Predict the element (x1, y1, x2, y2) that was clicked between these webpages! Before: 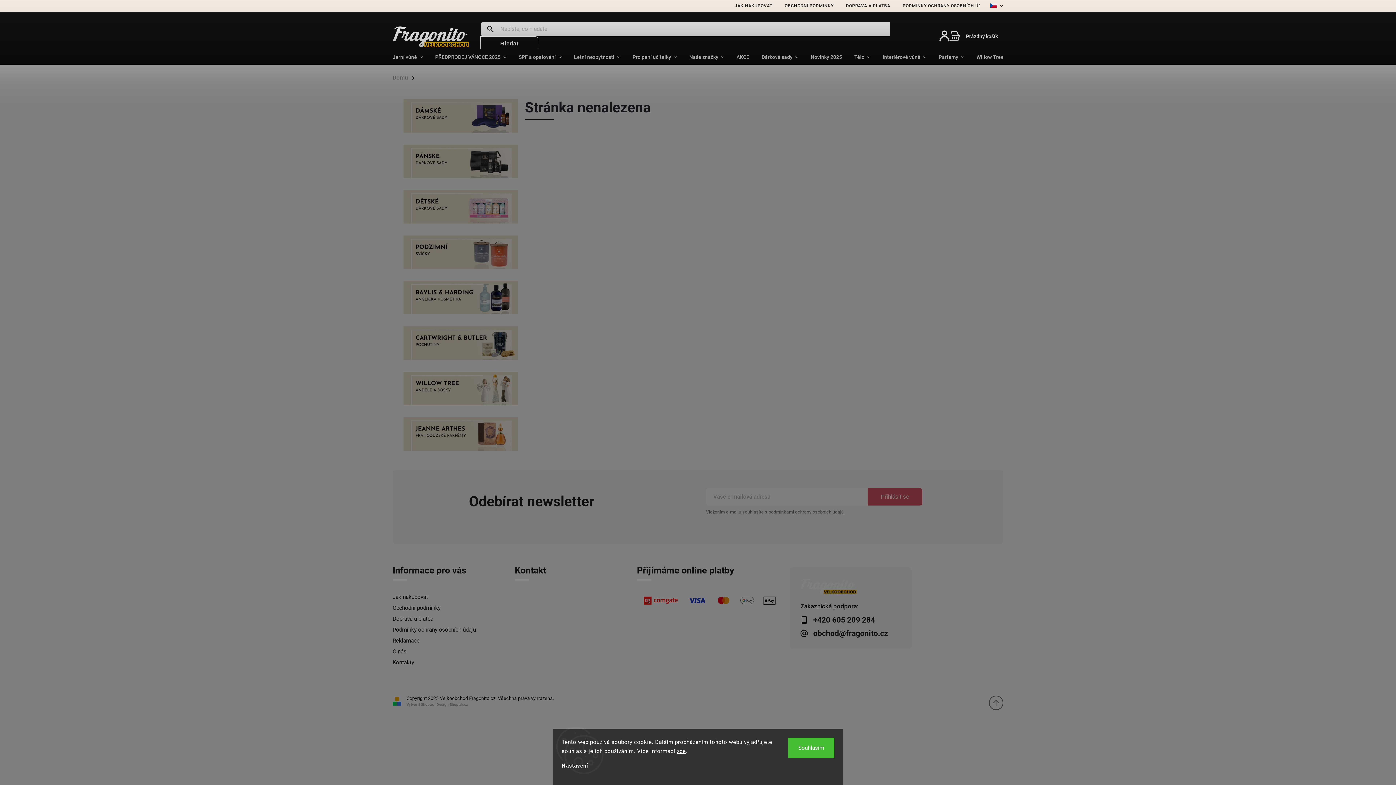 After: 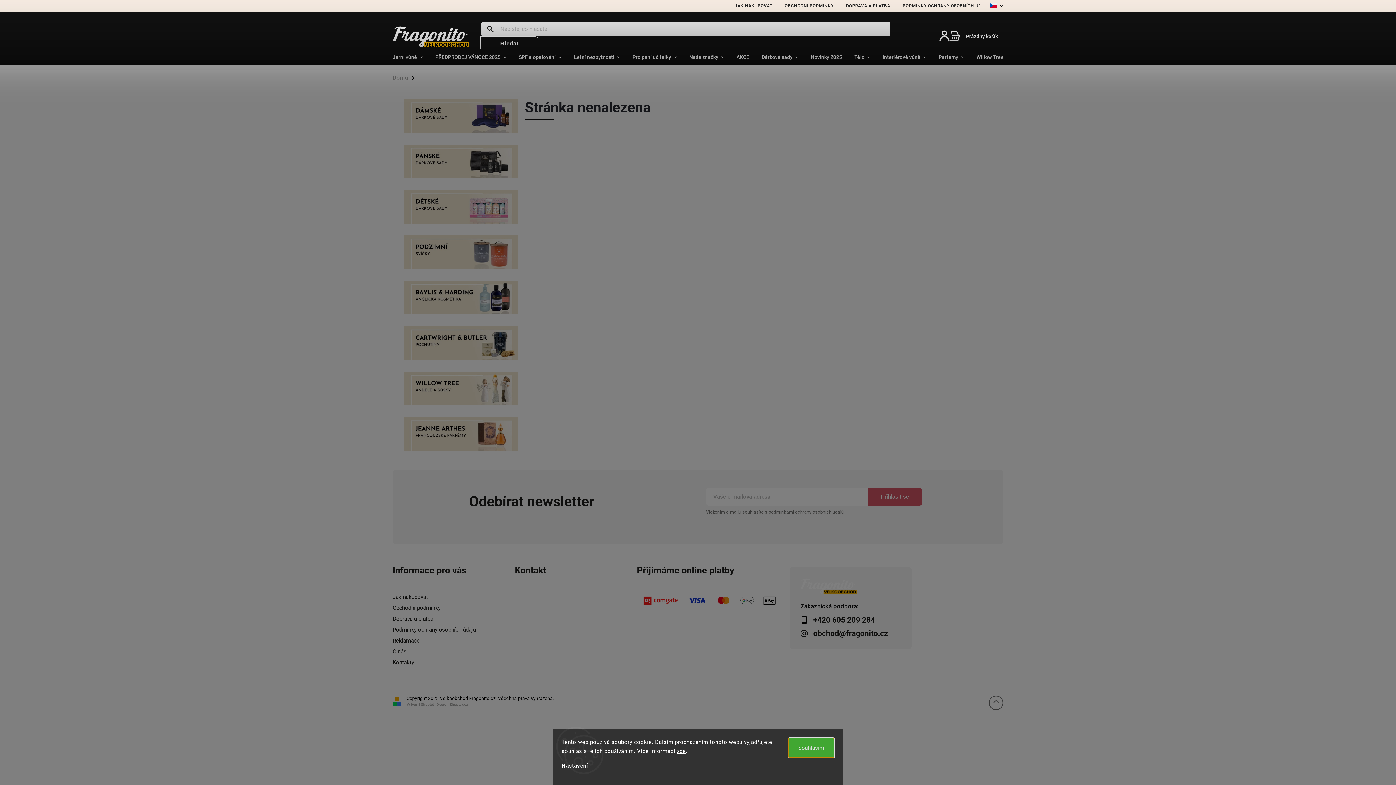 Action: label: Souhlasím bbox: (788, 738, 834, 758)